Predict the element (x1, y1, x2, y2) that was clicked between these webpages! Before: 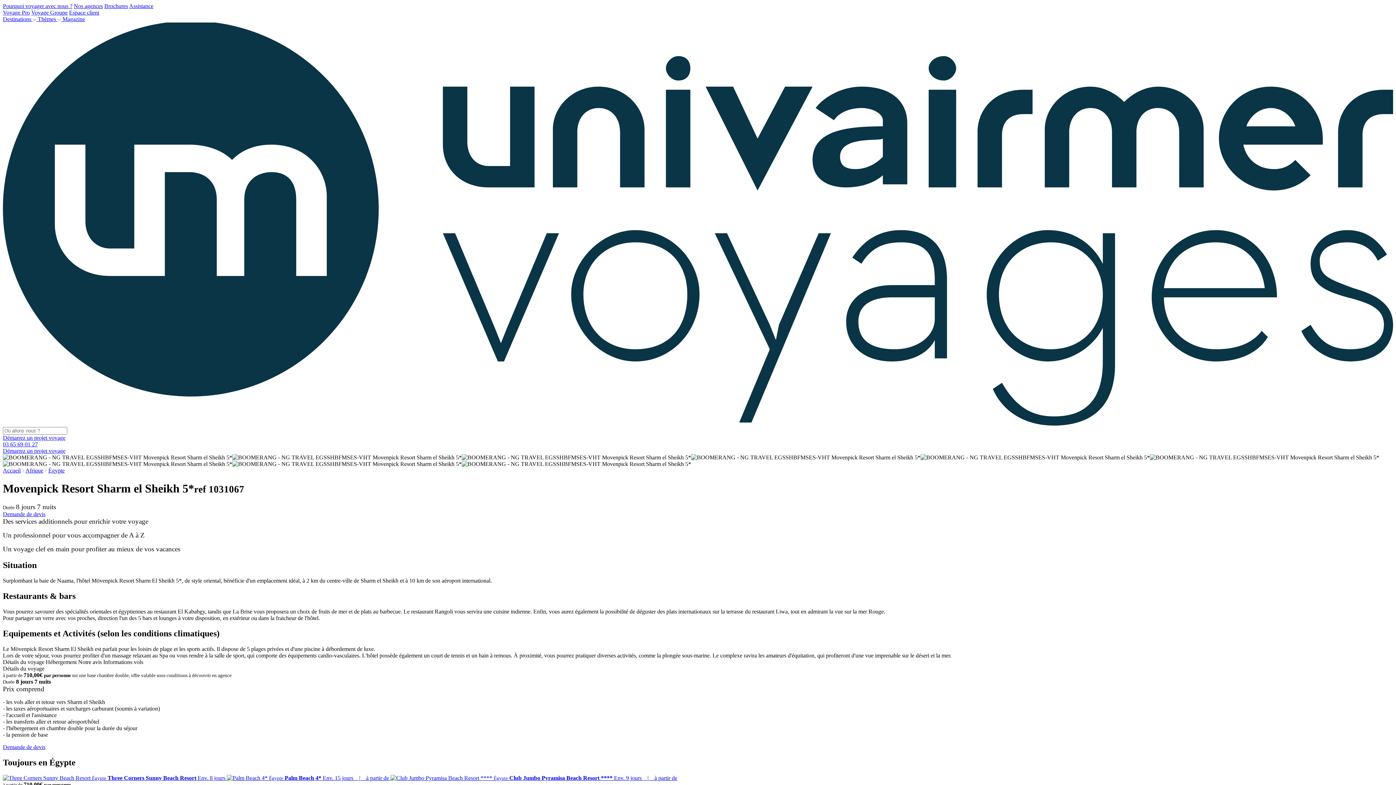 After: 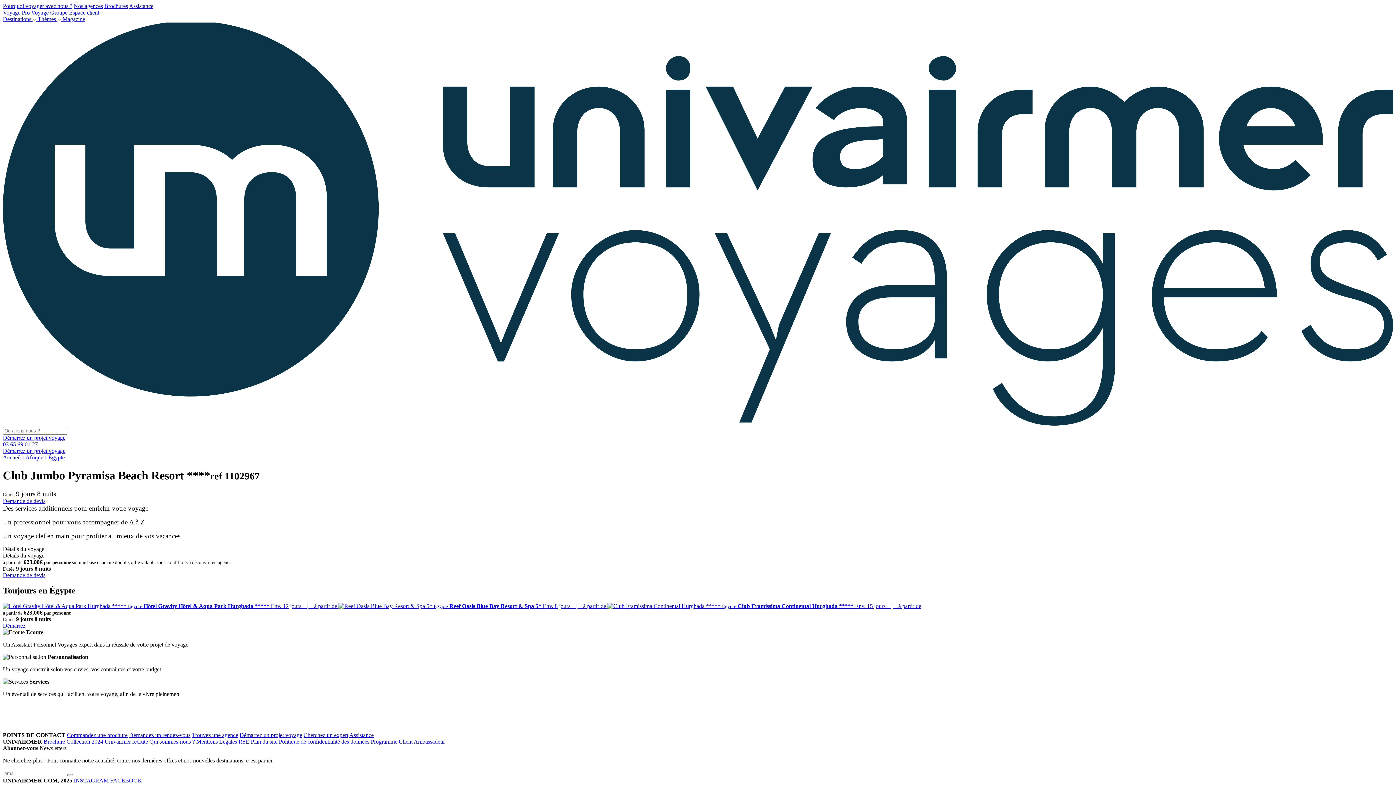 Action: bbox: (390, 775, 677, 781) label:  Égypte Club Jumbo Pyramisa Beach Resort **** Env. 9 jours    |    à partir de